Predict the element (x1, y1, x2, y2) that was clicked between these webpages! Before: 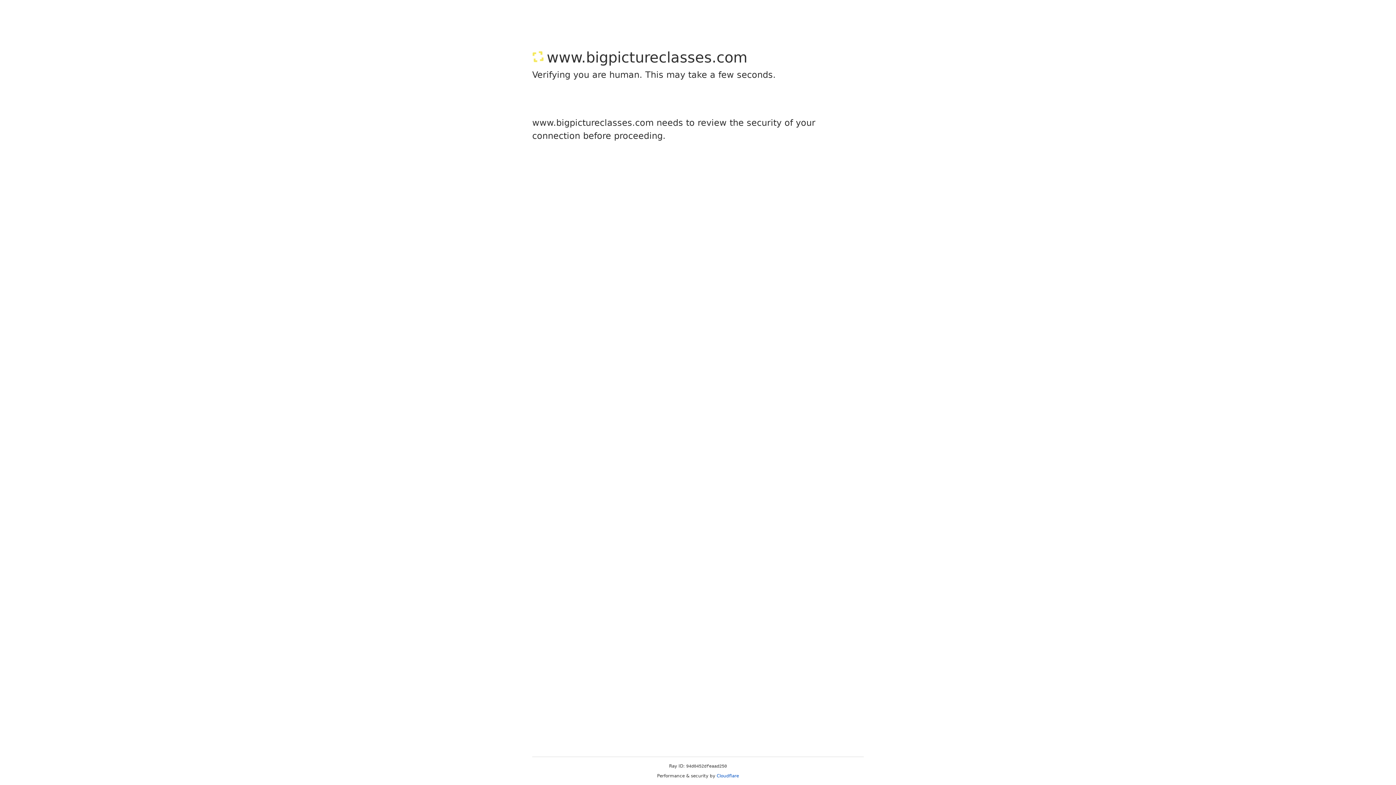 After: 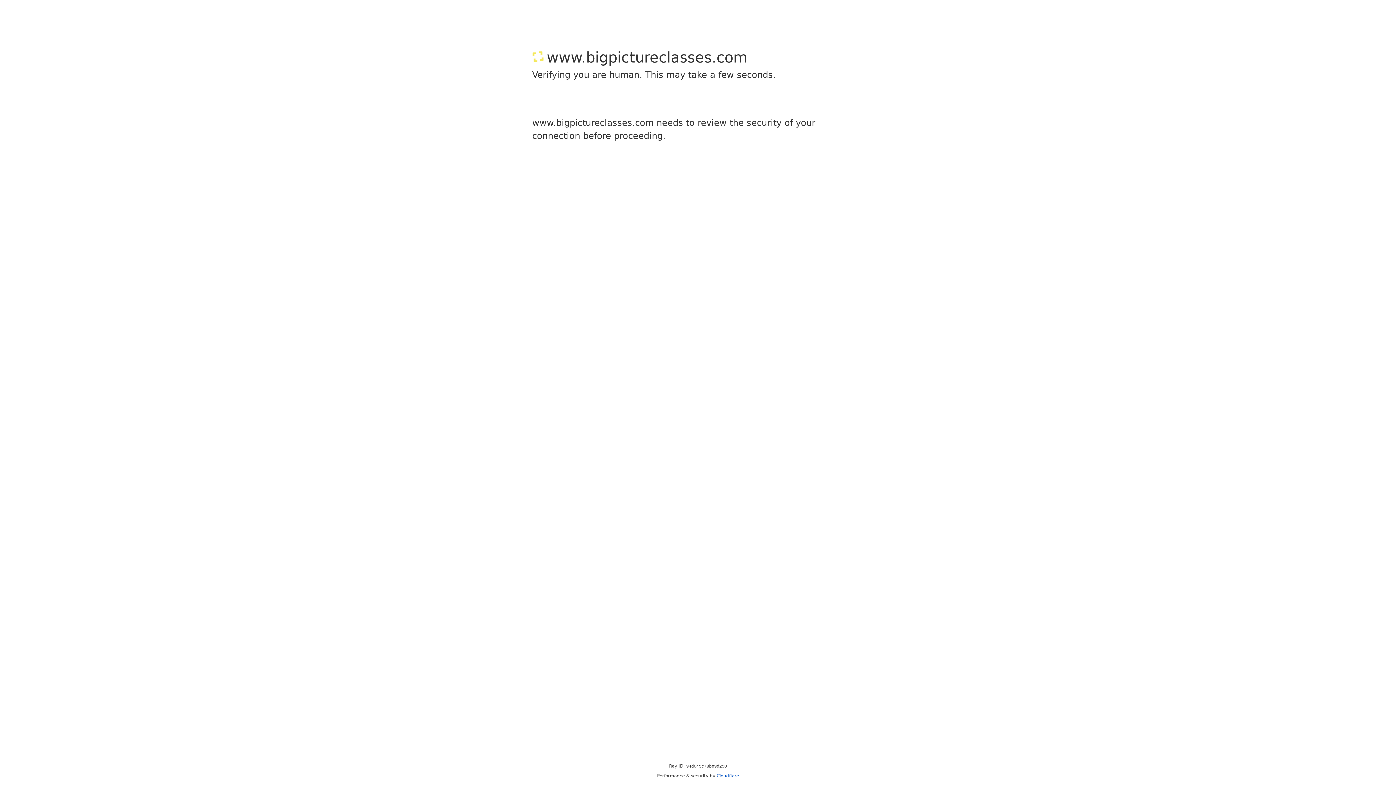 Action: bbox: (716, 773, 739, 778) label: Cloudflare